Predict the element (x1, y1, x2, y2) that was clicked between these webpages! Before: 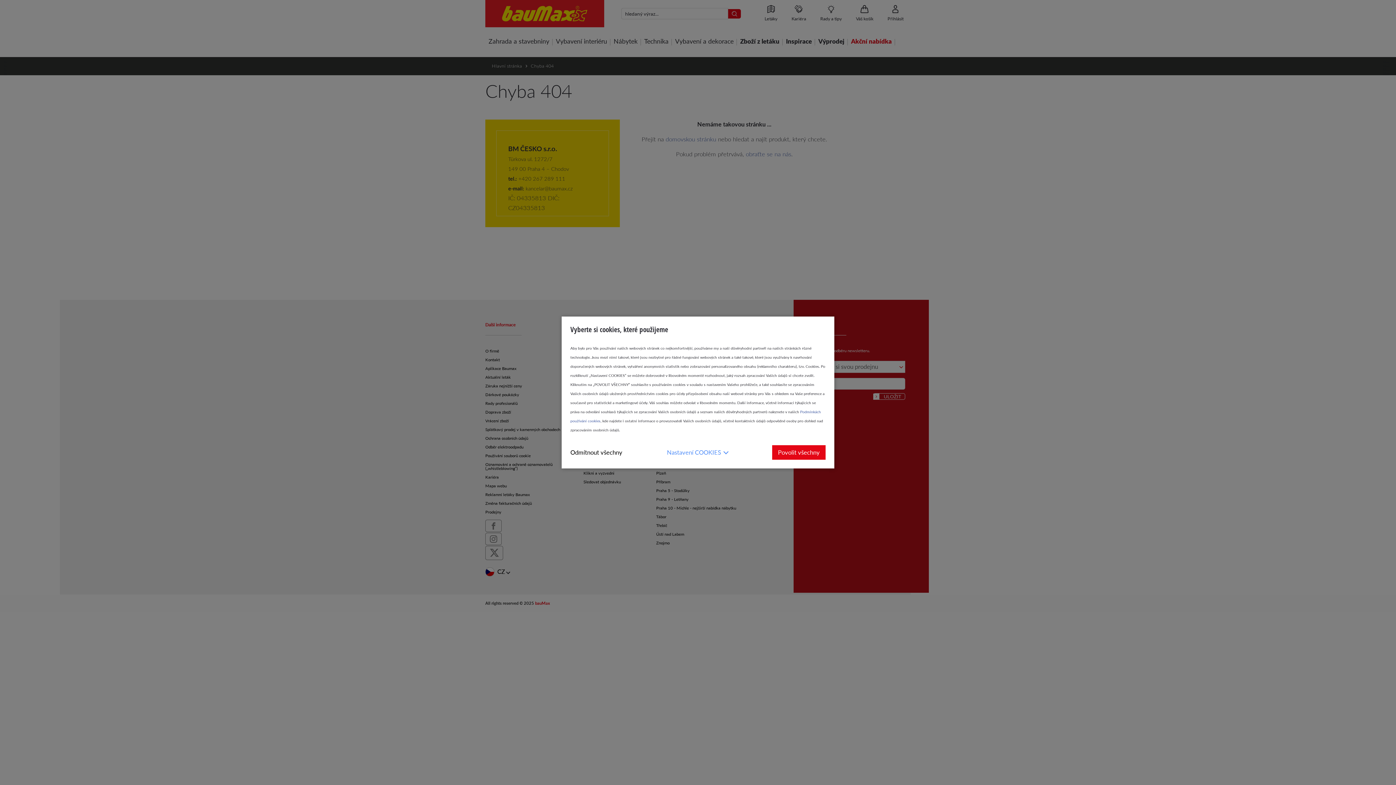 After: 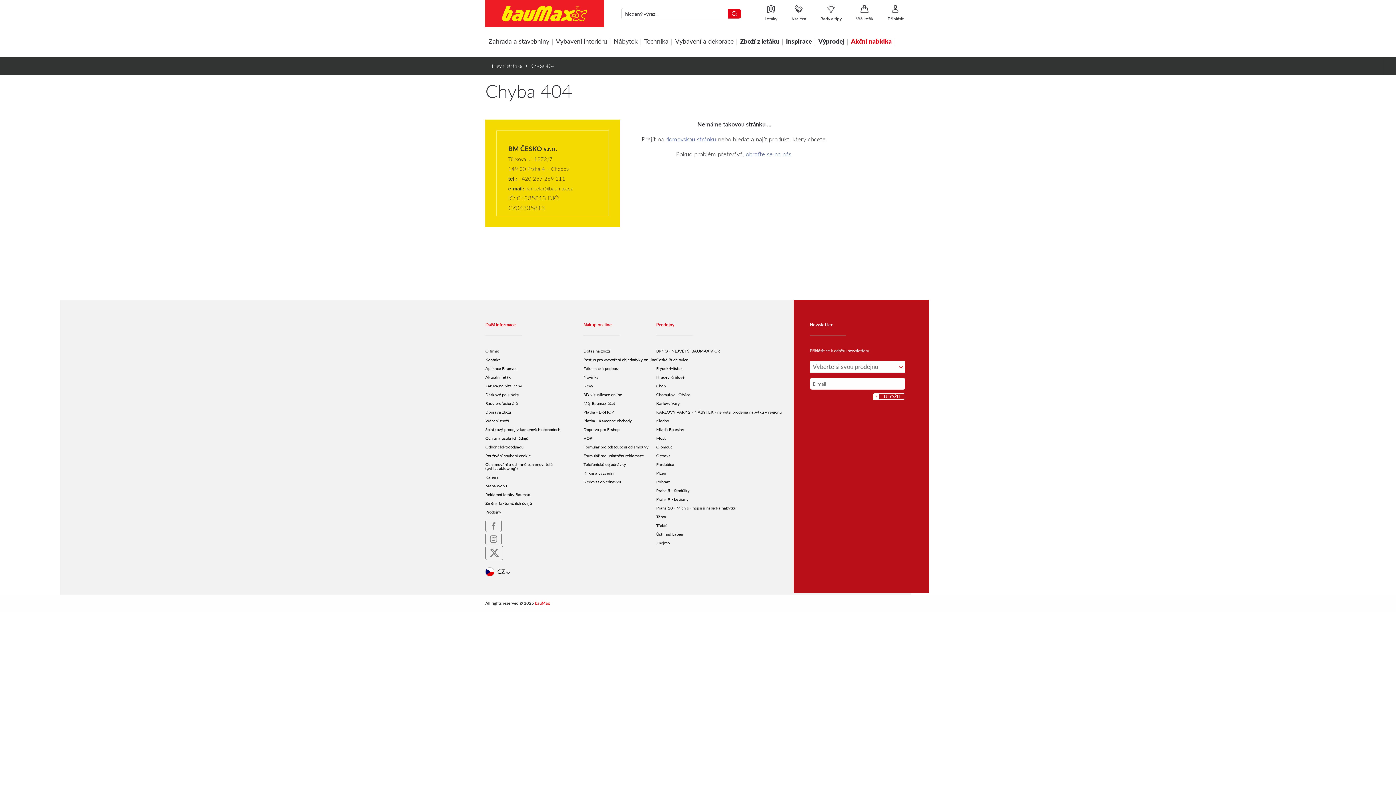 Action: label: Povolit všechny bbox: (772, 445, 825, 460)